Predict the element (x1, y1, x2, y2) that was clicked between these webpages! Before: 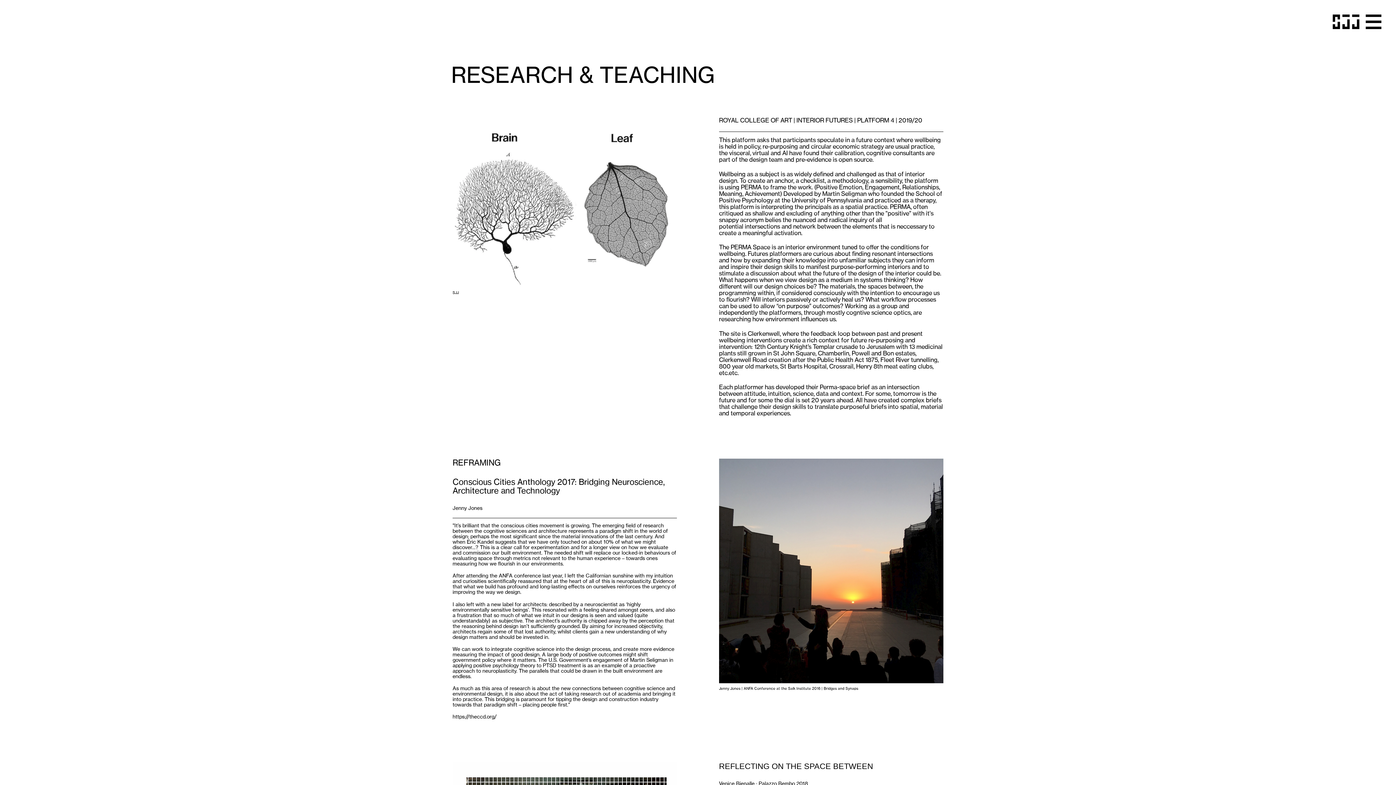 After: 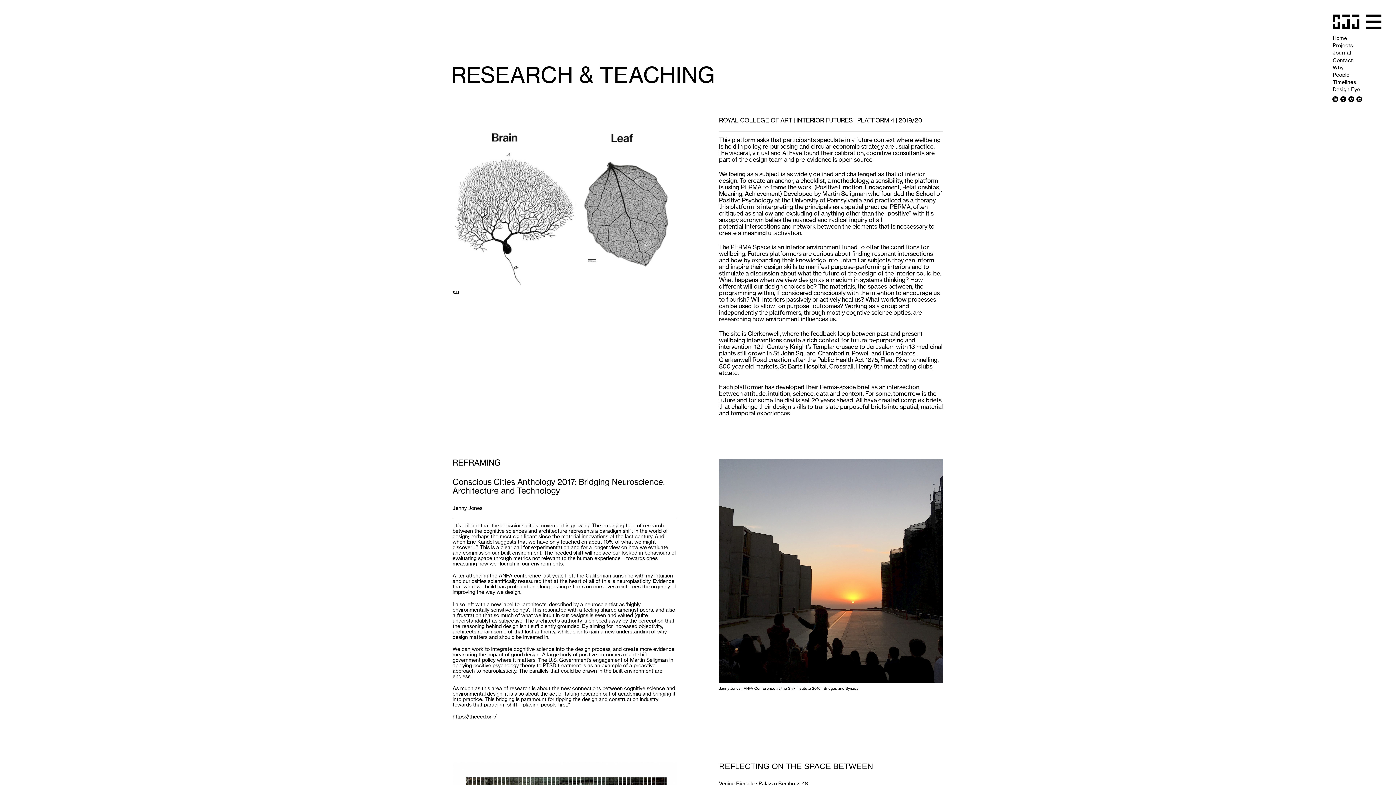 Action: bbox: (1333, 24, 1381, 30)